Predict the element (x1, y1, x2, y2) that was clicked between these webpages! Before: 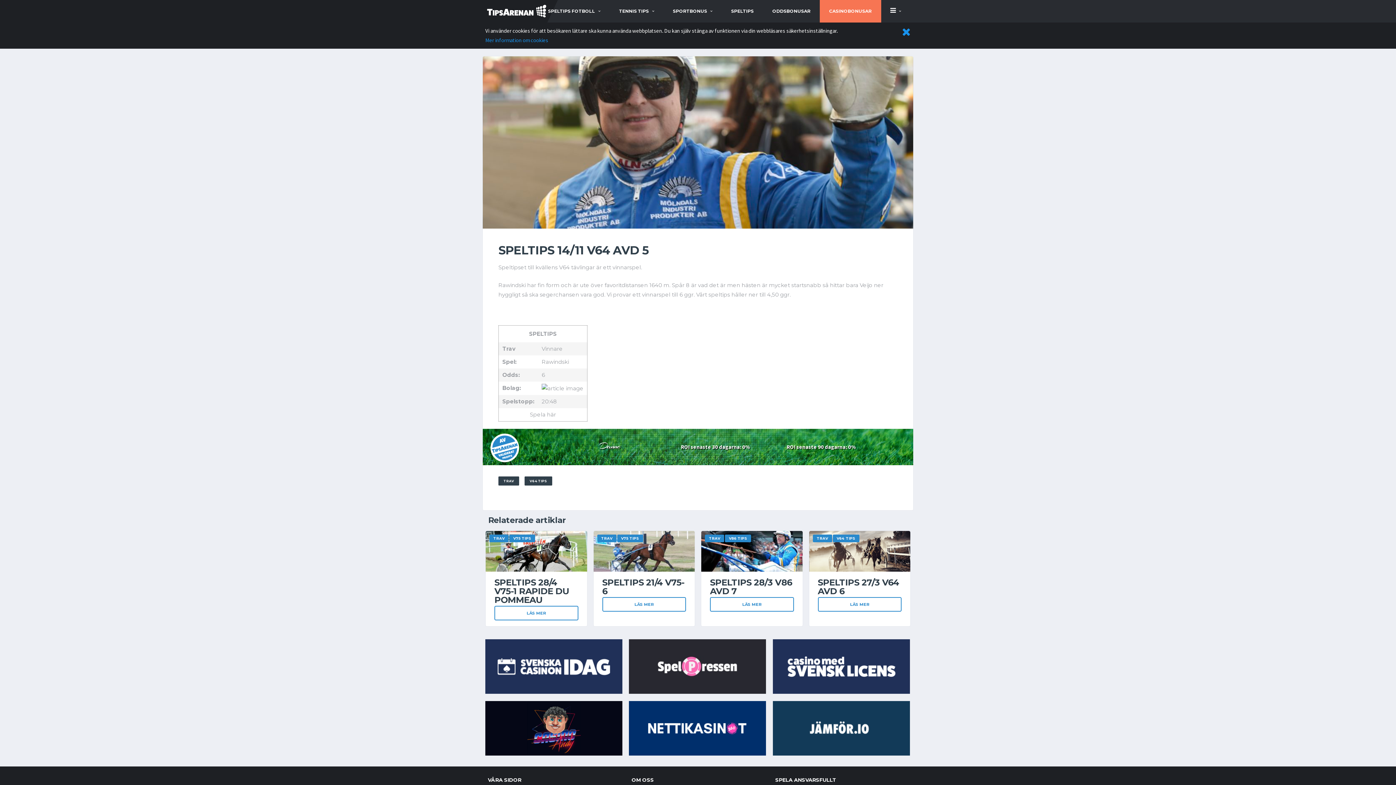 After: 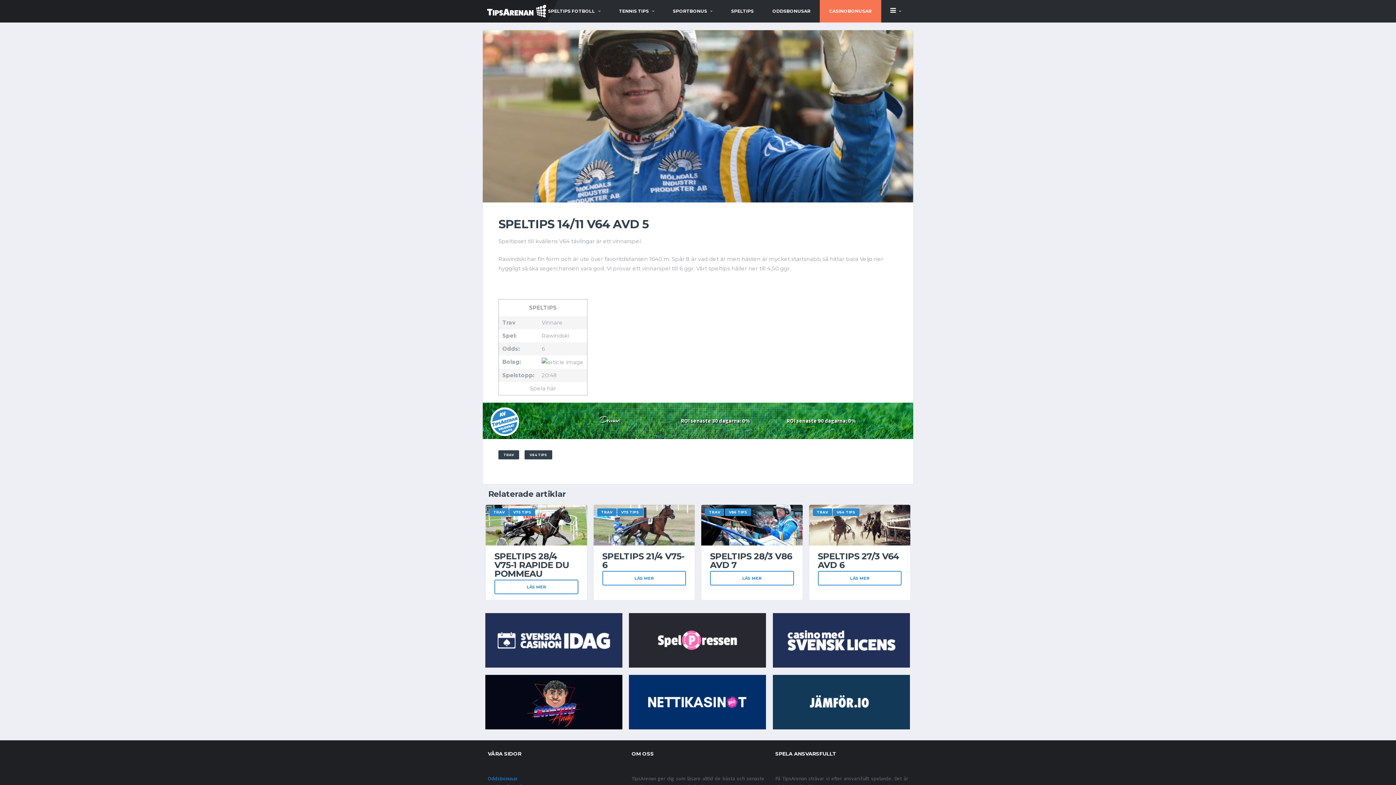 Action: bbox: (902, 26, 910, 38)